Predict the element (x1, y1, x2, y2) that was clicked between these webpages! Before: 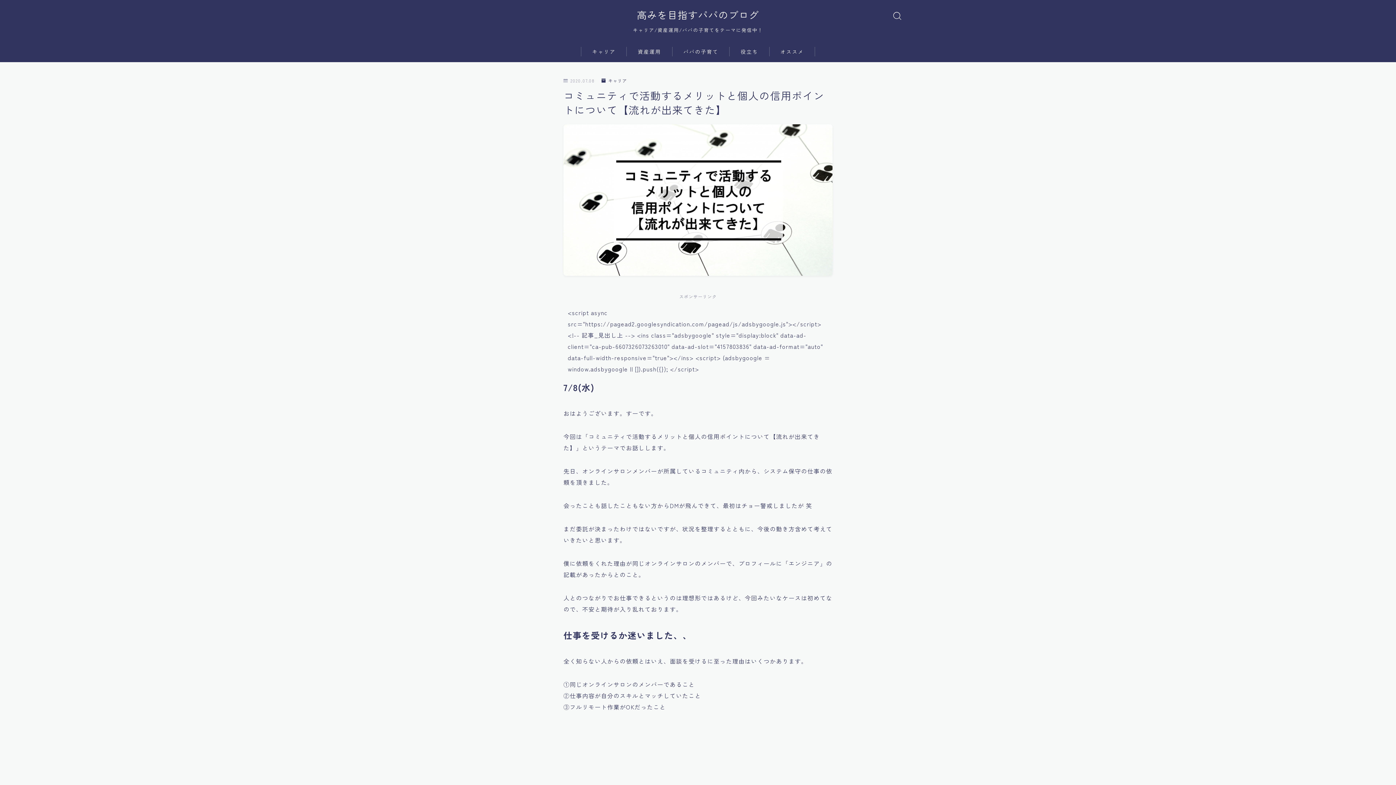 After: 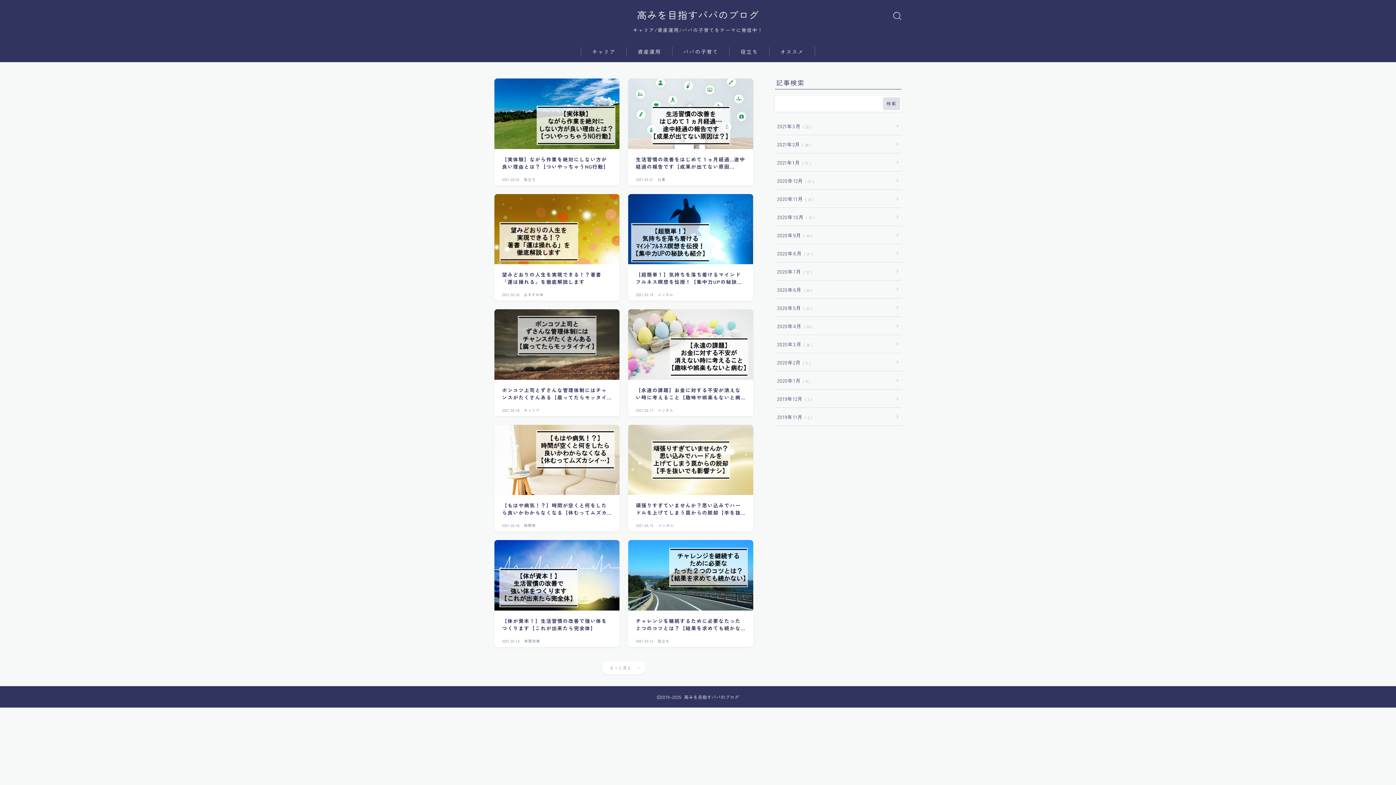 Action: label: 高みを目指すパパのブログ bbox: (633, 9, 763, 19)